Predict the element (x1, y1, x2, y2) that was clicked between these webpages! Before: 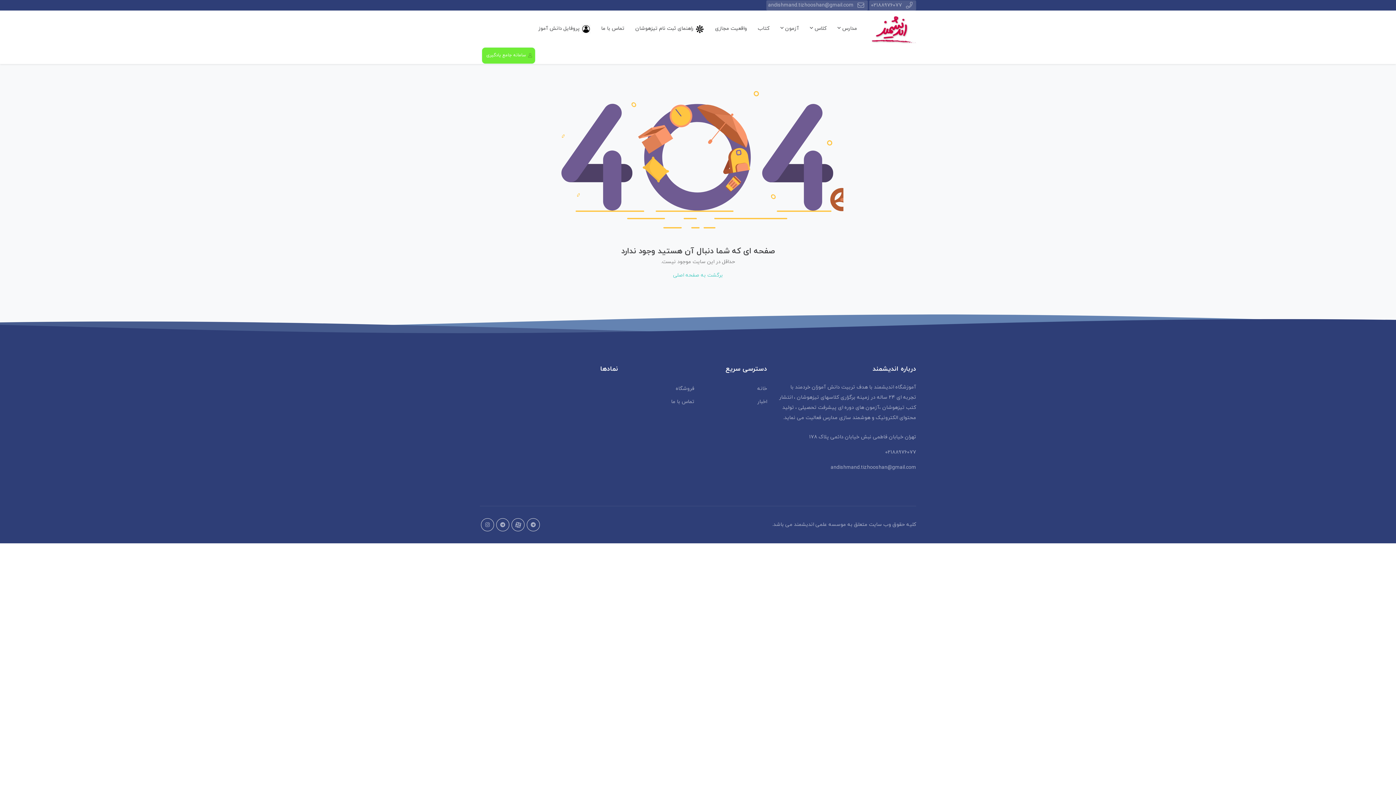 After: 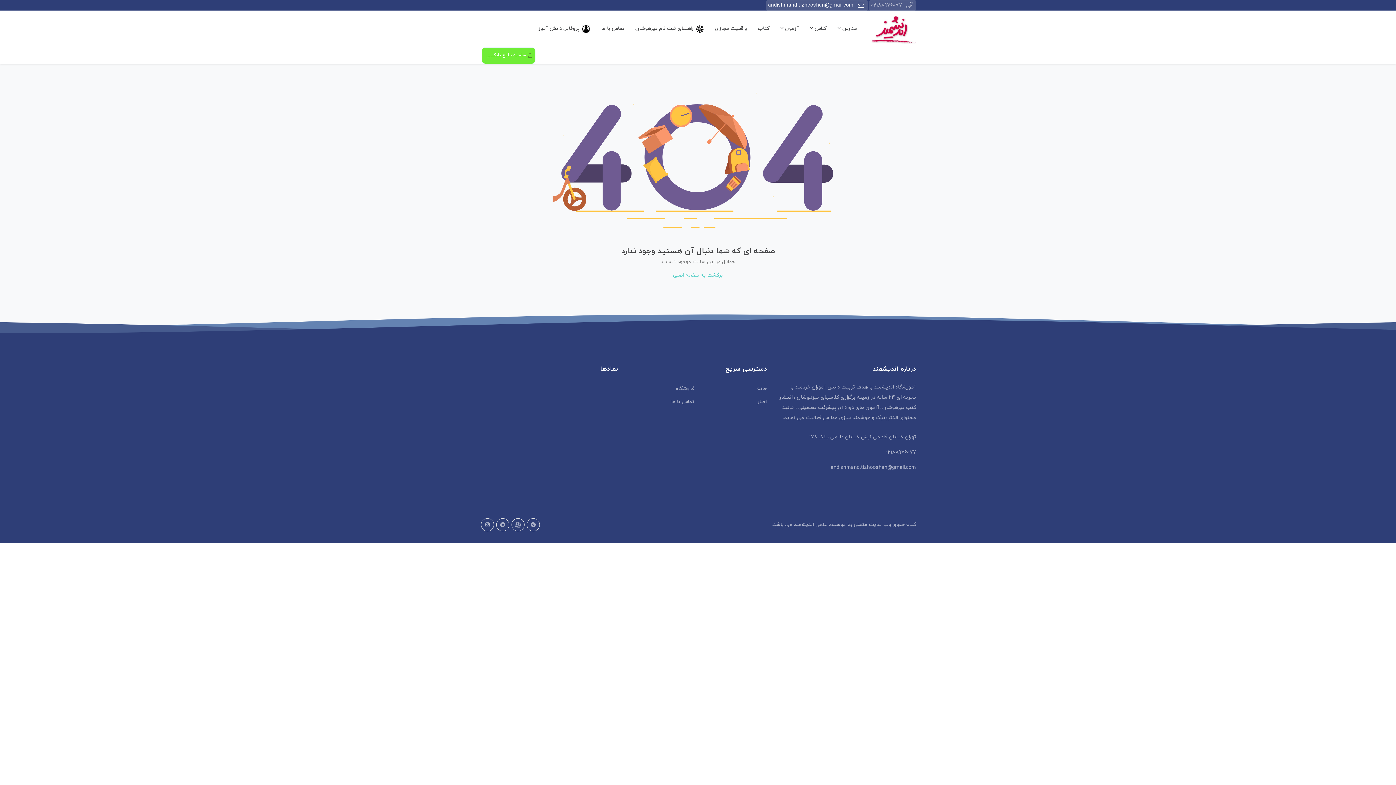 Action: bbox: (768, 0, 866, 10) label: andishmand.tizhooshan@gmail.com